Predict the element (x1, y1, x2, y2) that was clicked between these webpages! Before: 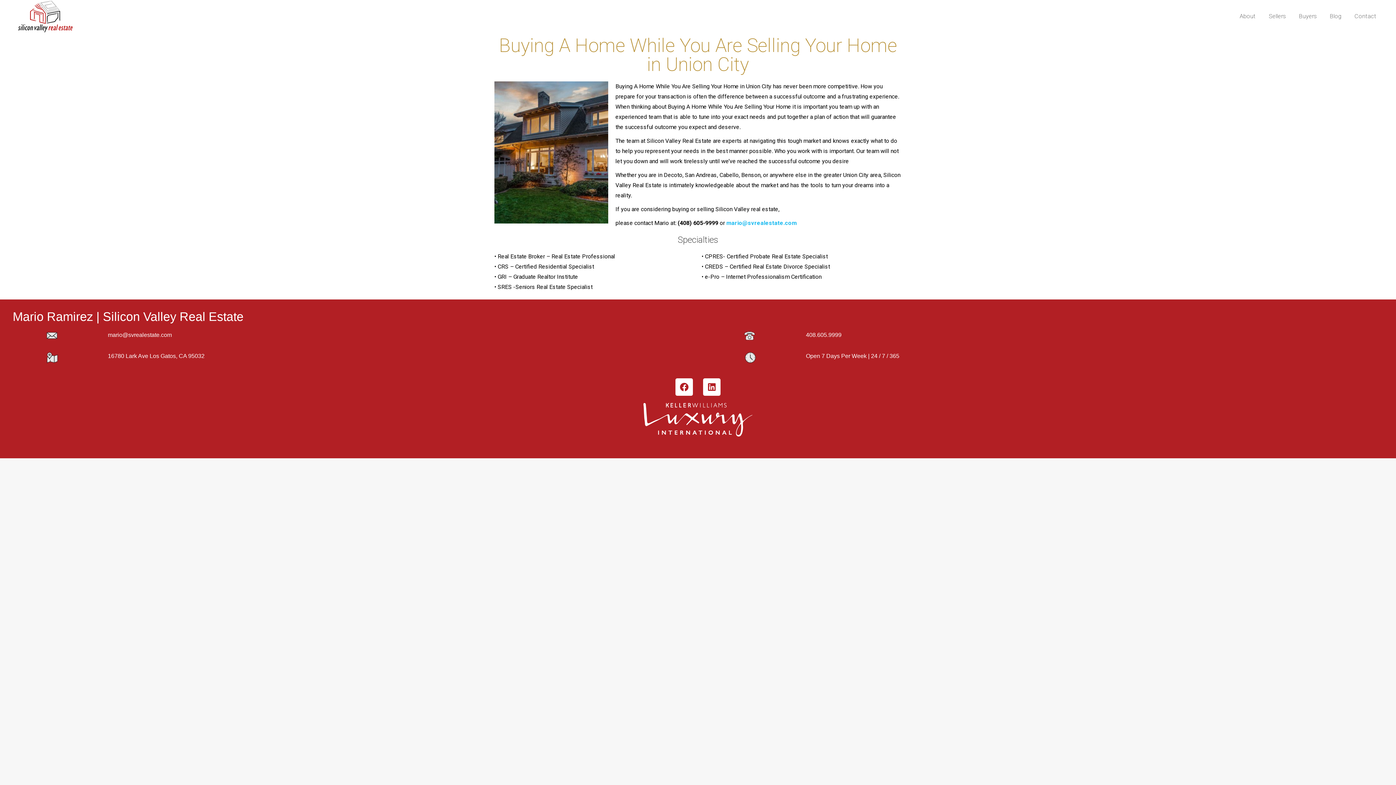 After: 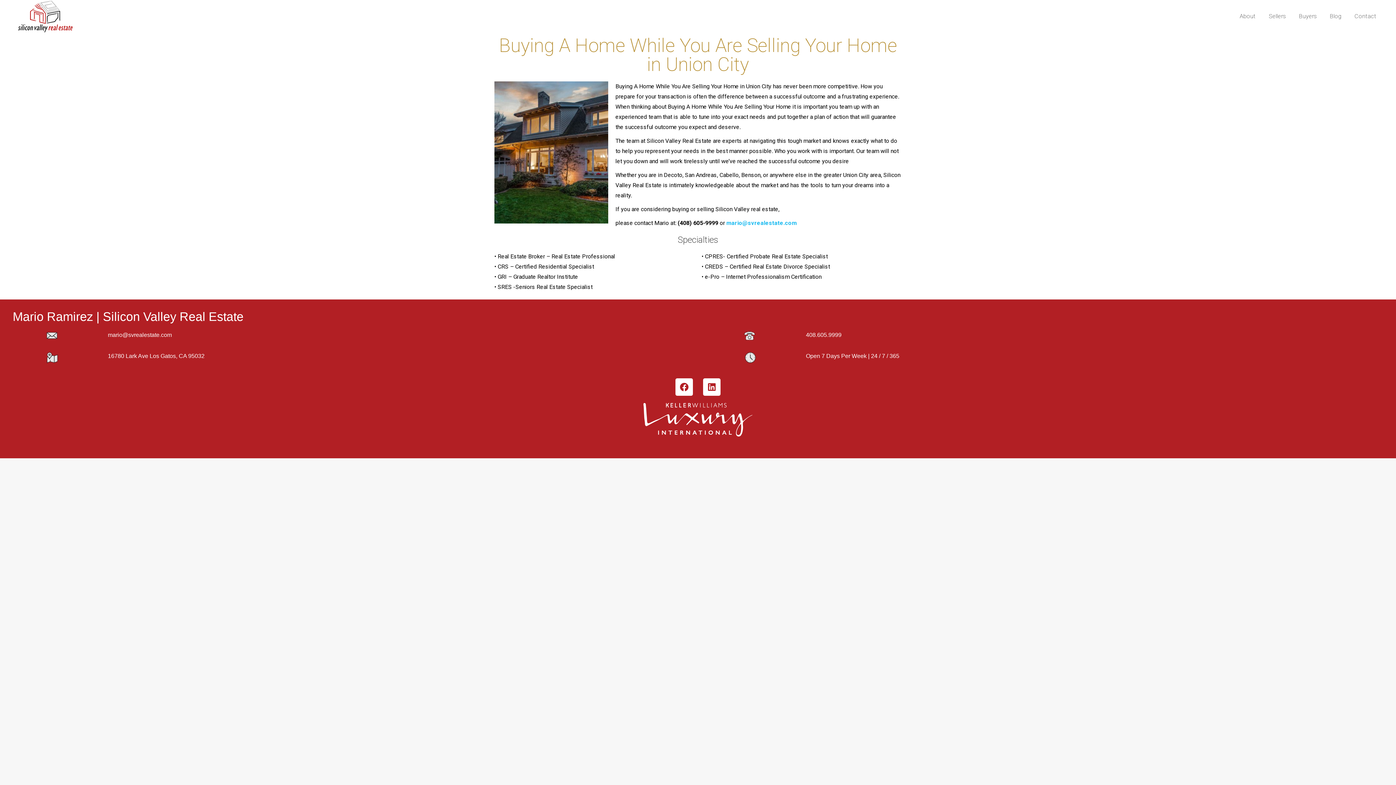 Action: bbox: (726, 219, 797, 226) label: mario@svrealestate.com